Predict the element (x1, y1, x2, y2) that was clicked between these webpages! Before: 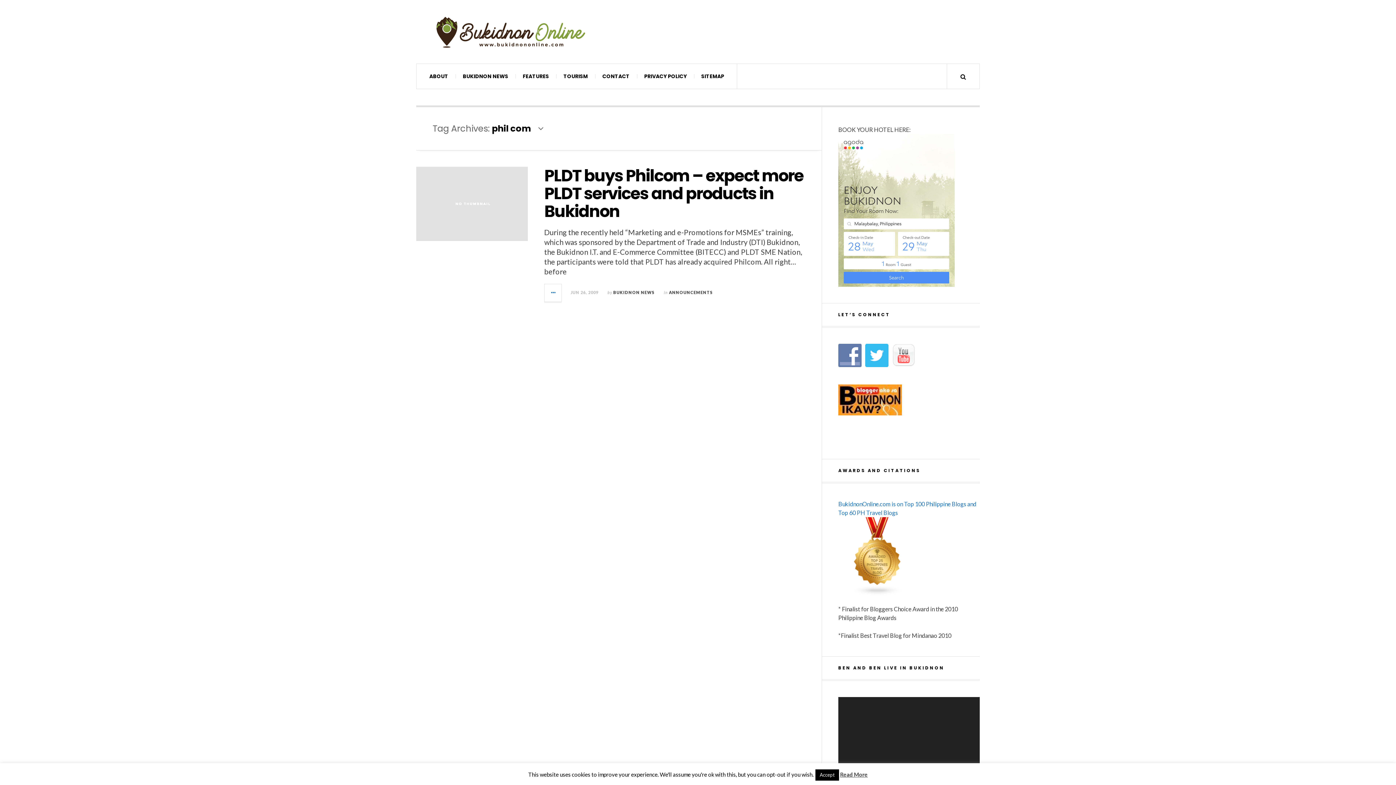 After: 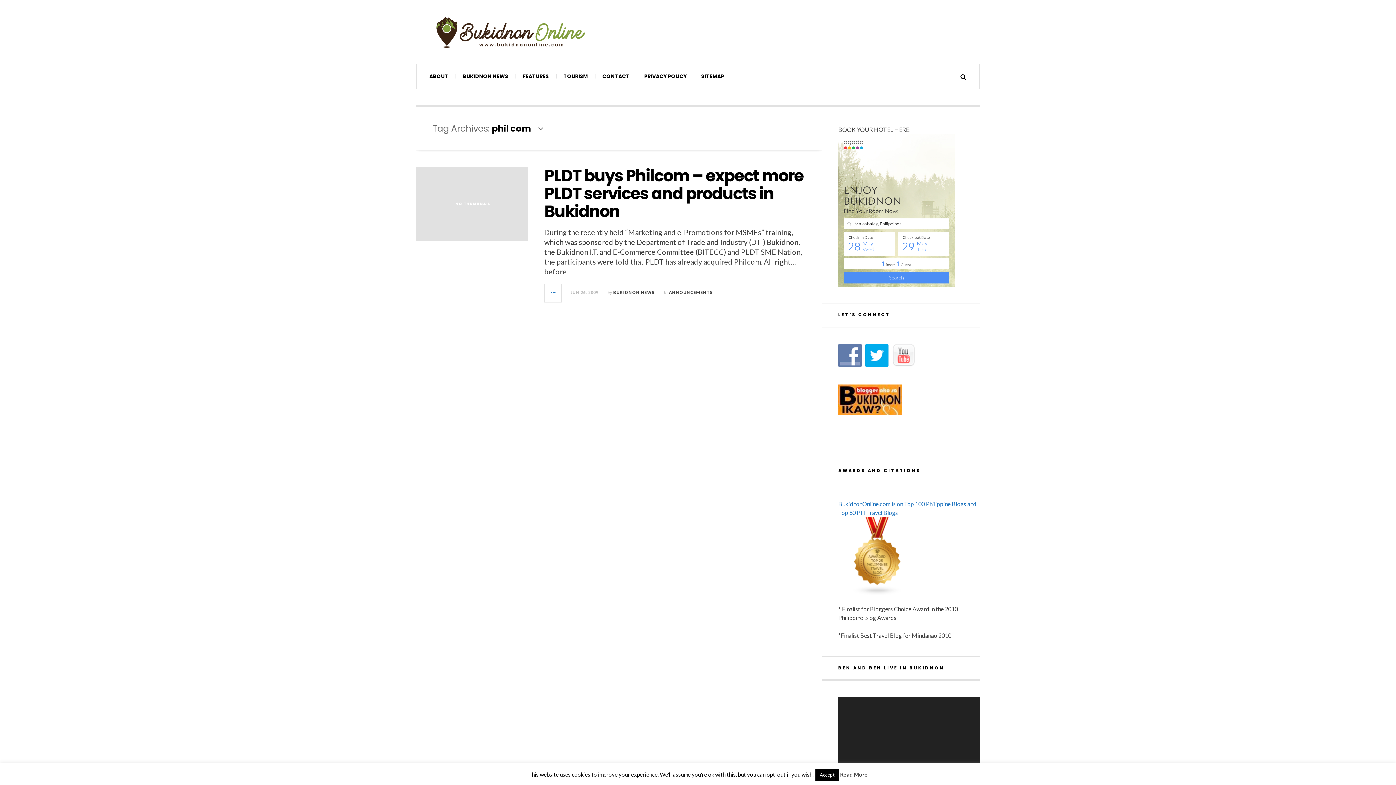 Action: bbox: (865, 351, 892, 358)